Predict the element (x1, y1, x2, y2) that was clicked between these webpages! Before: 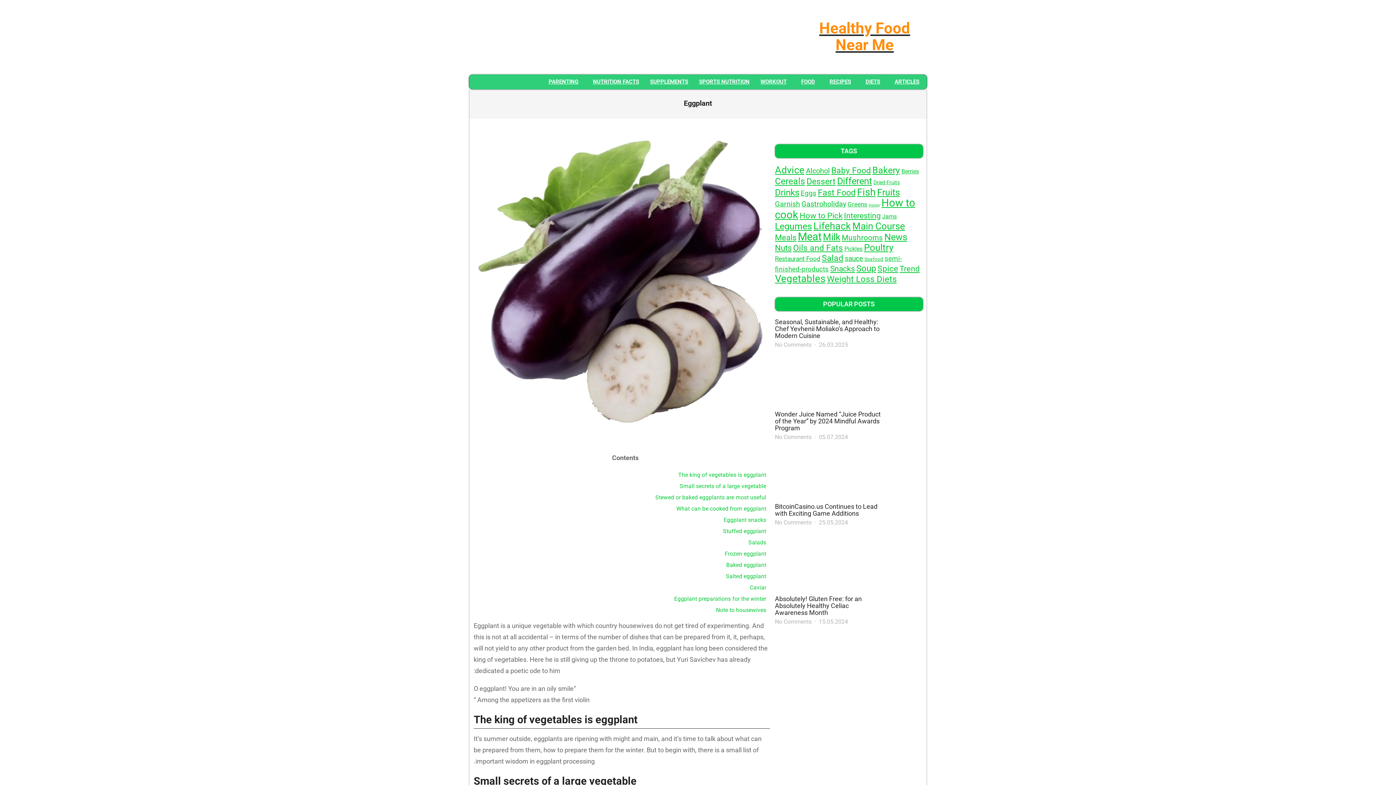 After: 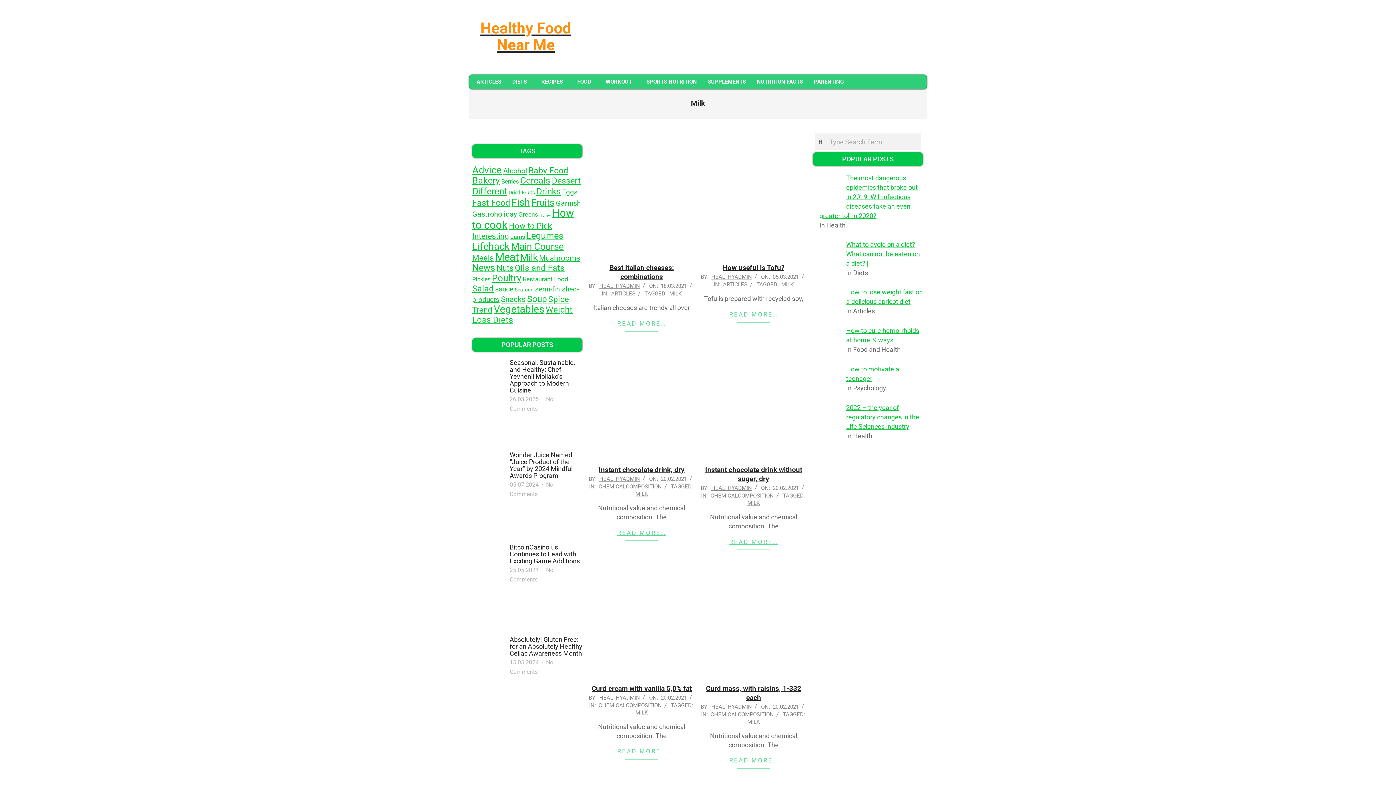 Action: label: Milk (507 items) bbox: (823, 231, 840, 242)